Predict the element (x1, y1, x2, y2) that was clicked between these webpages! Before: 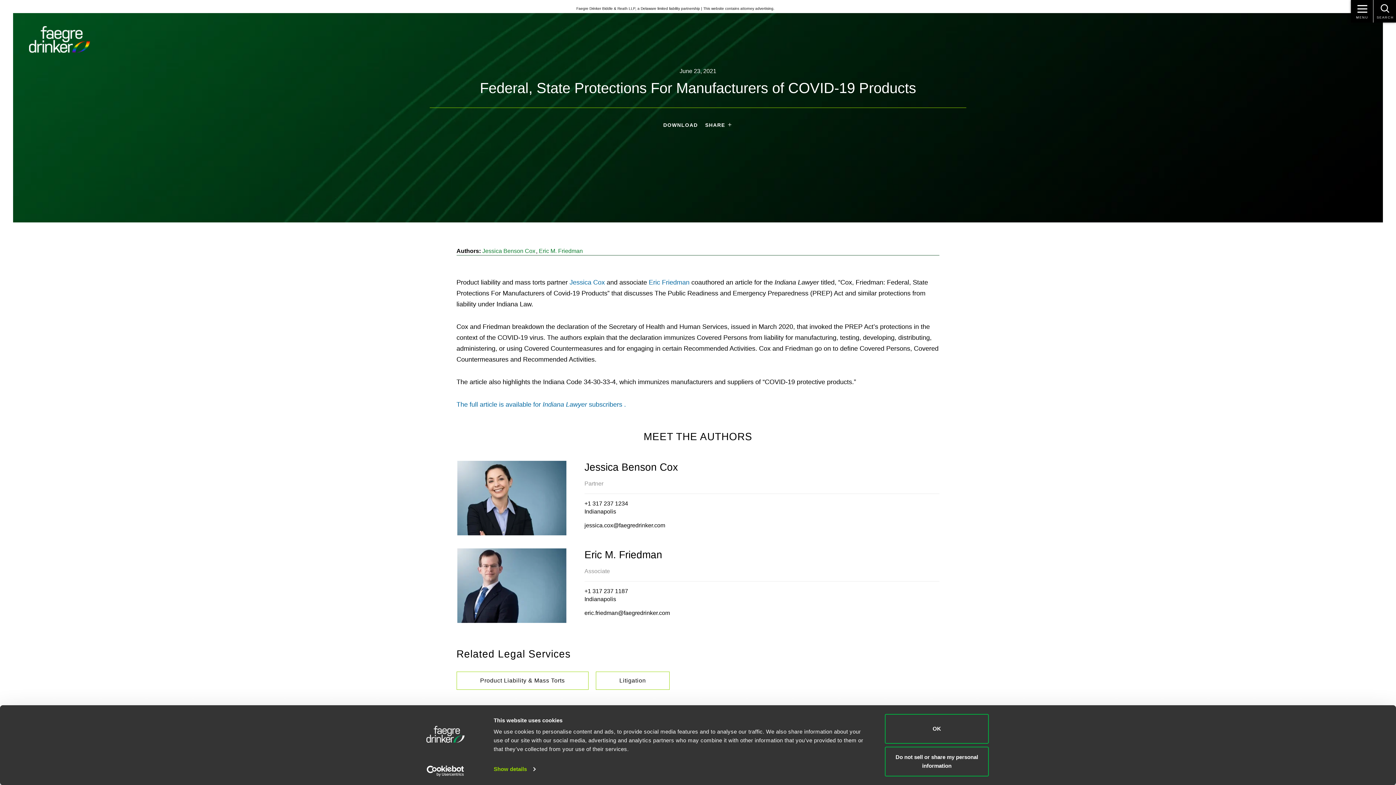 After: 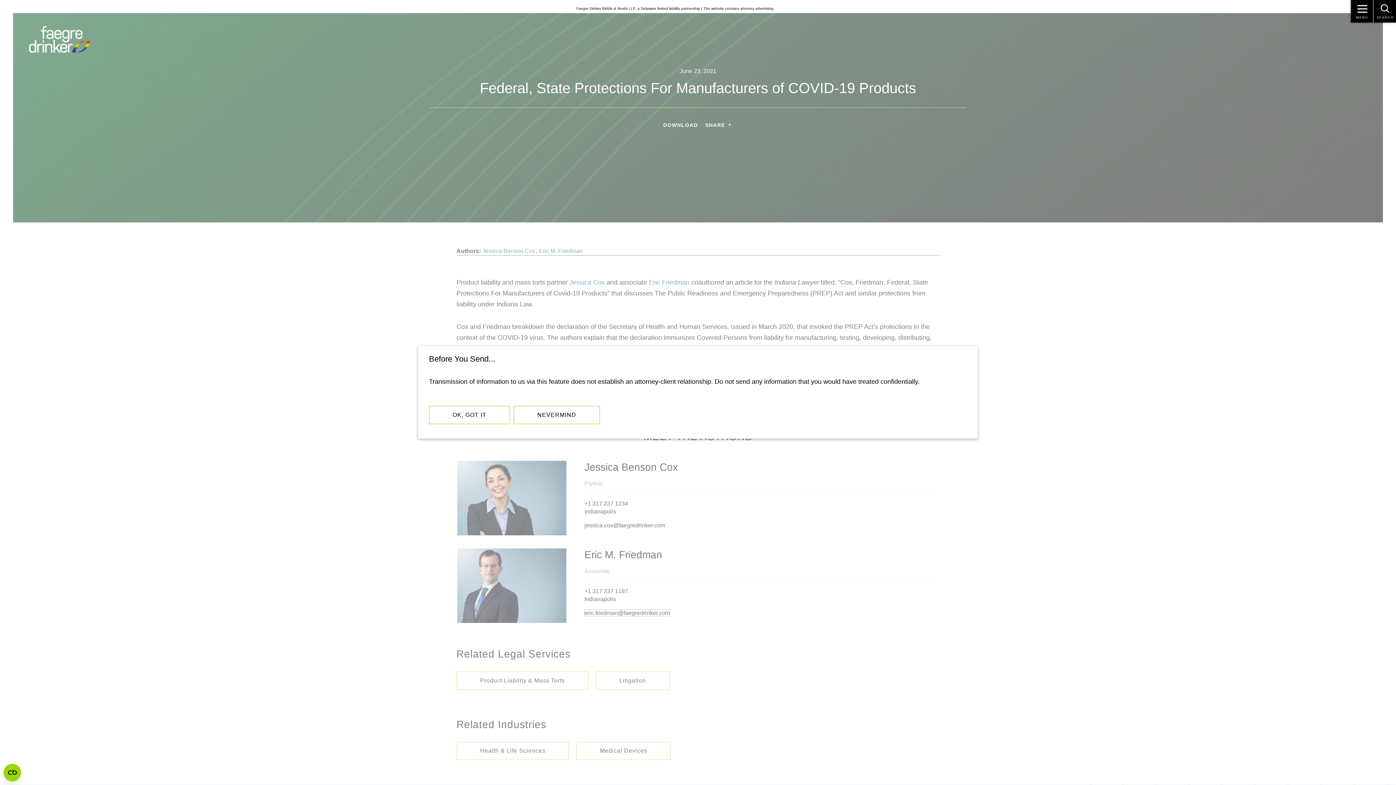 Action: label: eric.friedman@faegredrinker.com bbox: (584, 610, 670, 616)